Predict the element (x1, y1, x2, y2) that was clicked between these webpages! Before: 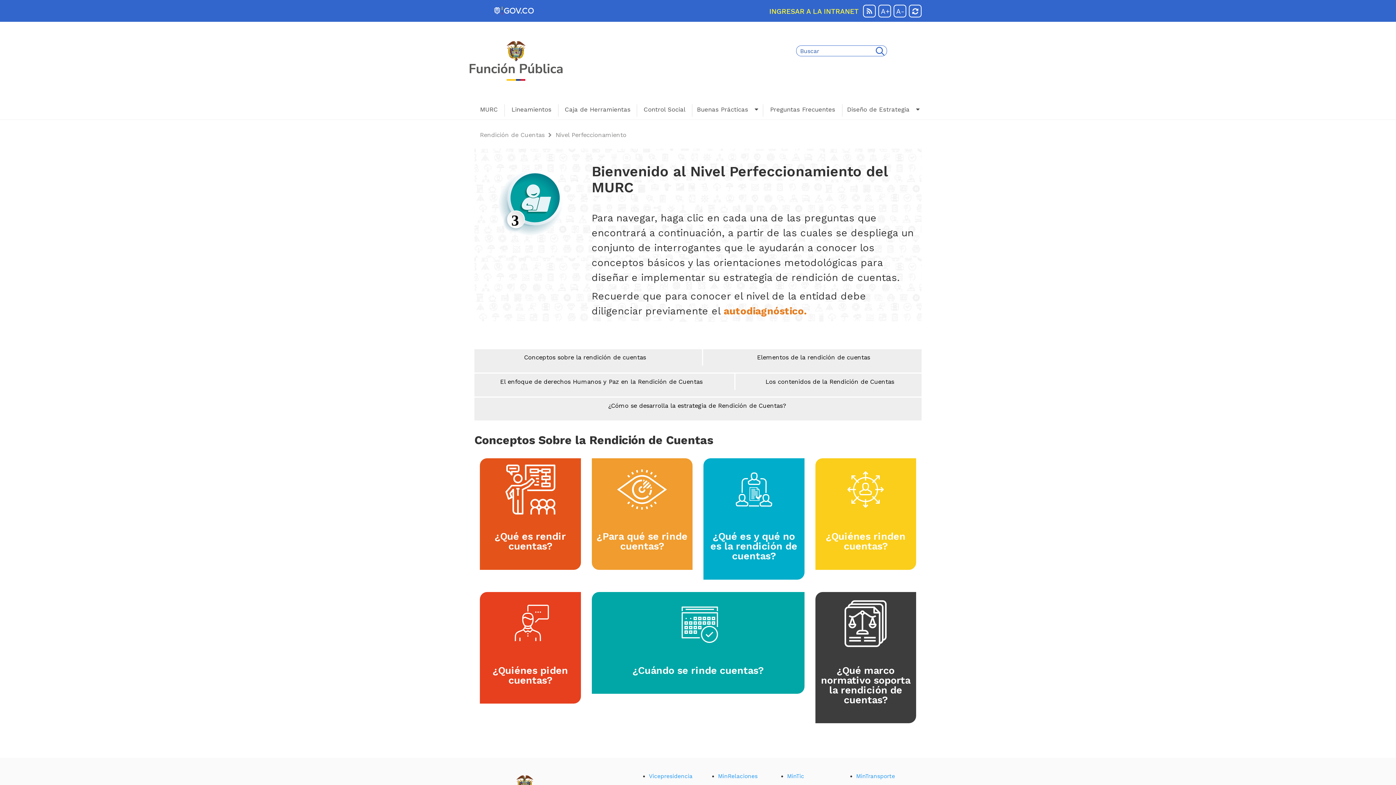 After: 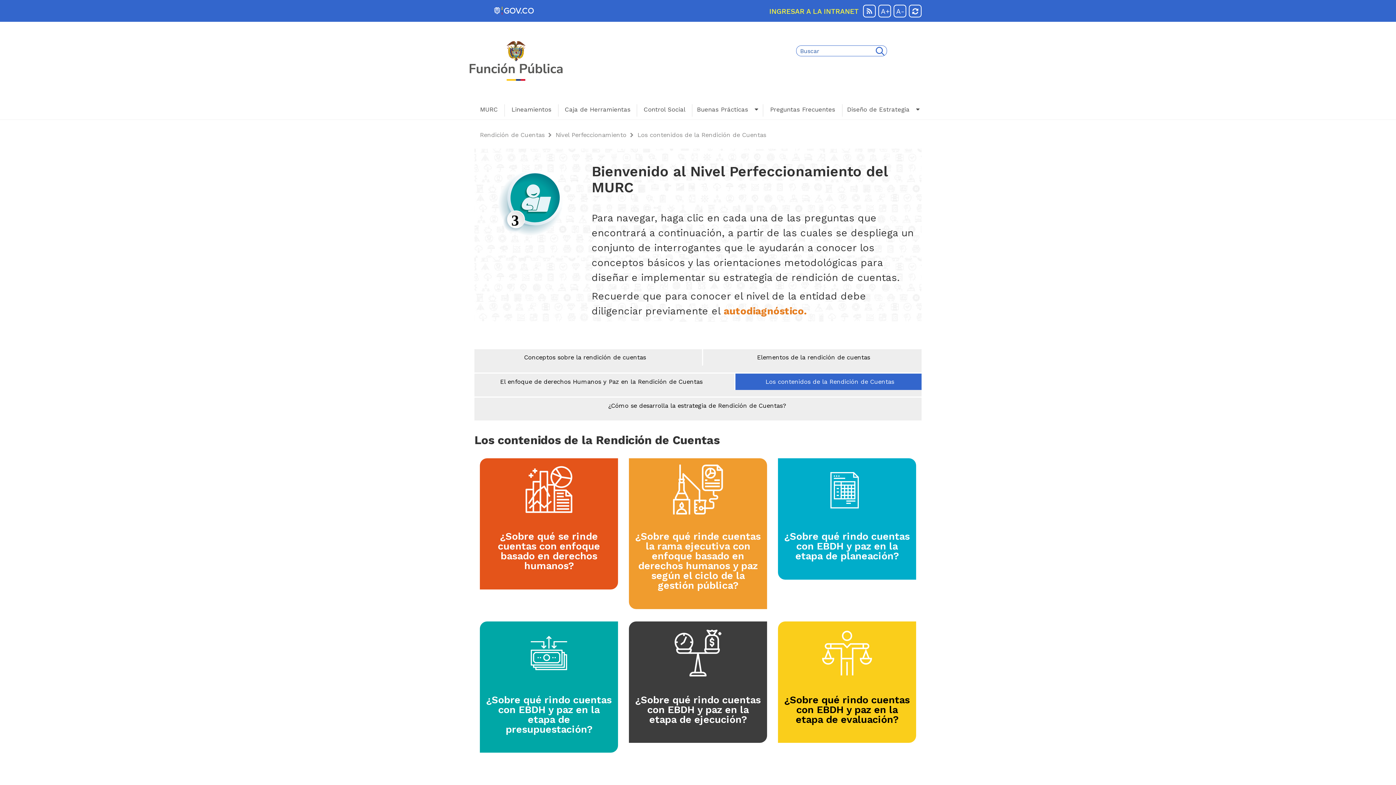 Action: bbox: (733, 372, 926, 390) label: Los contenidos de la Rendición de Cuentas